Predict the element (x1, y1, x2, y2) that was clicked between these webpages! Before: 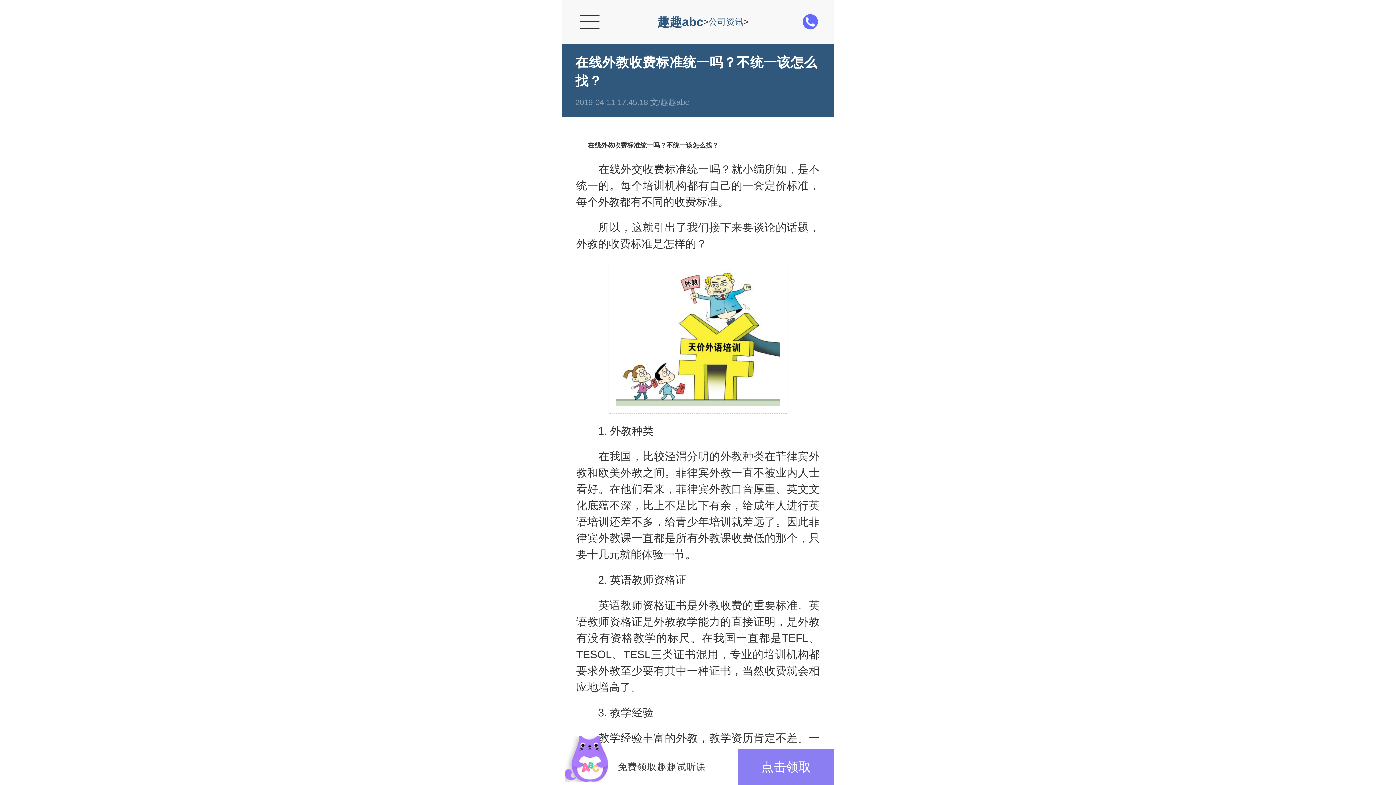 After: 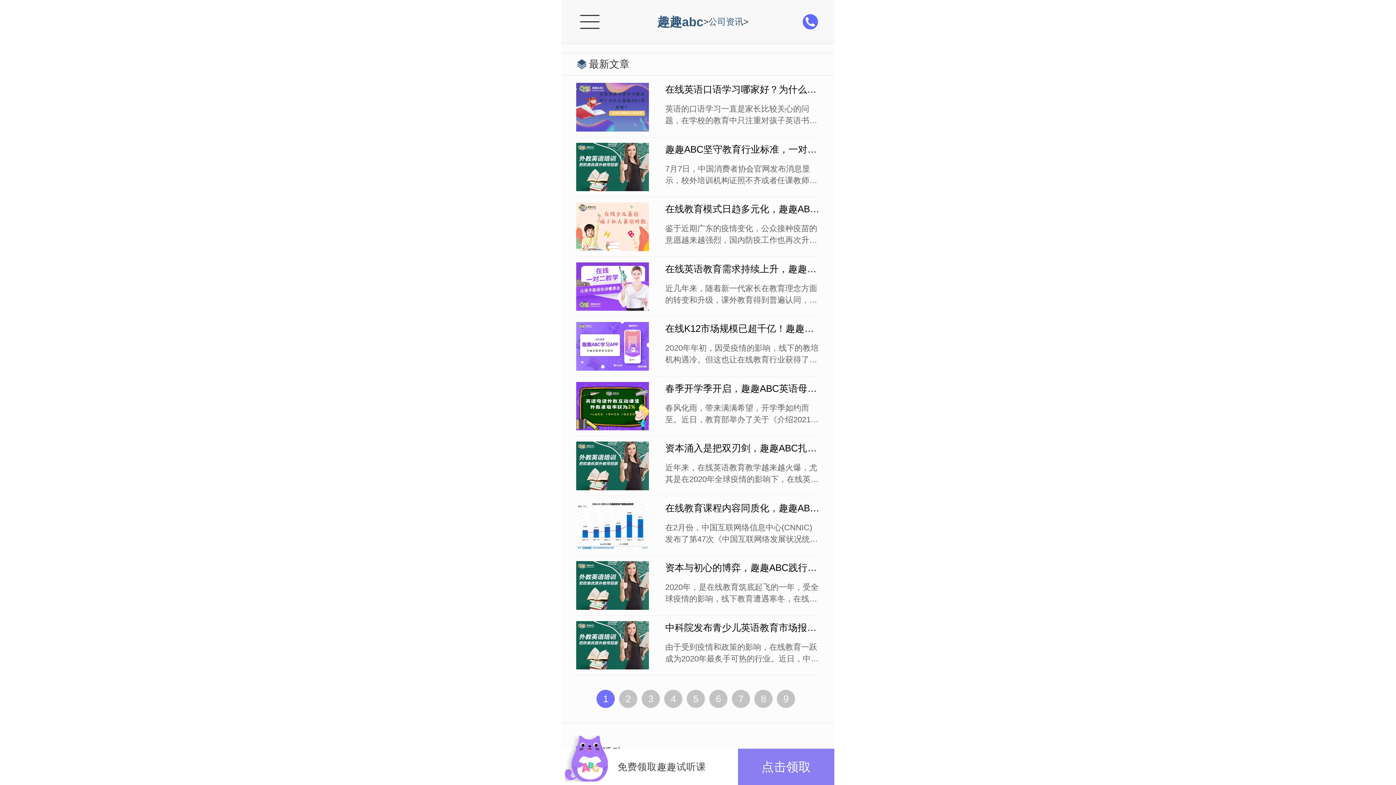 Action: bbox: (708, 13, 743, 29) label: 公司资讯